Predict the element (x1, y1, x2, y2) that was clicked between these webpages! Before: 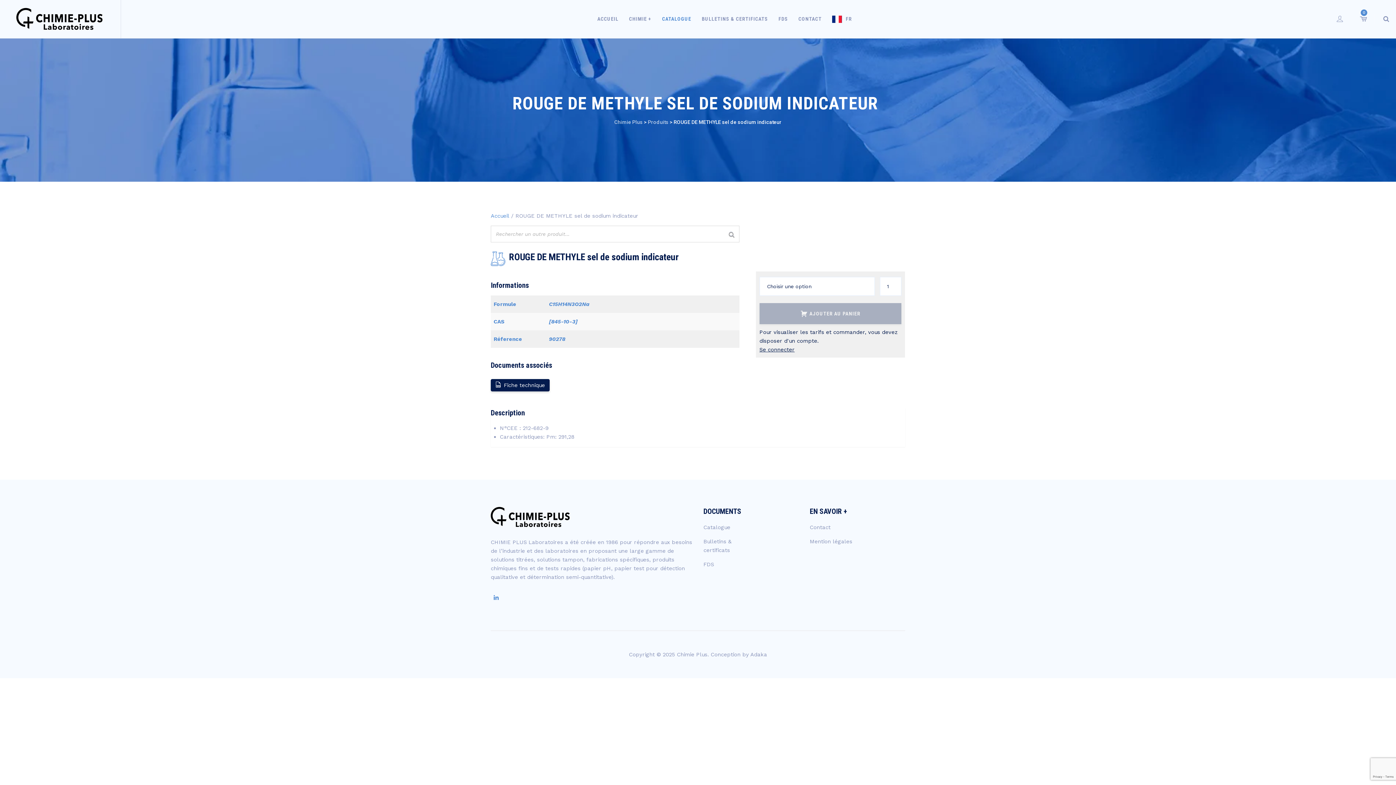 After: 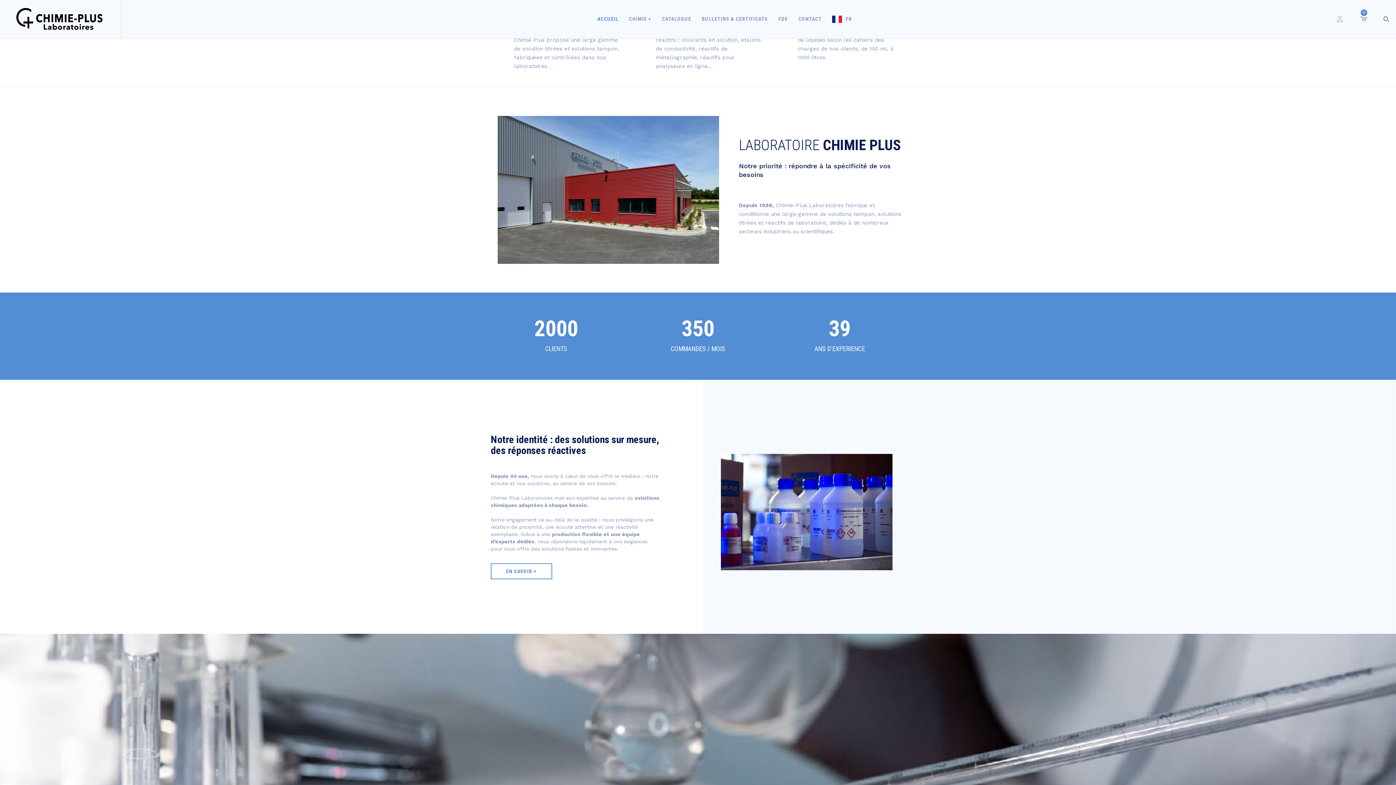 Action: bbox: (614, 119, 642, 125) label: Chimie Plus